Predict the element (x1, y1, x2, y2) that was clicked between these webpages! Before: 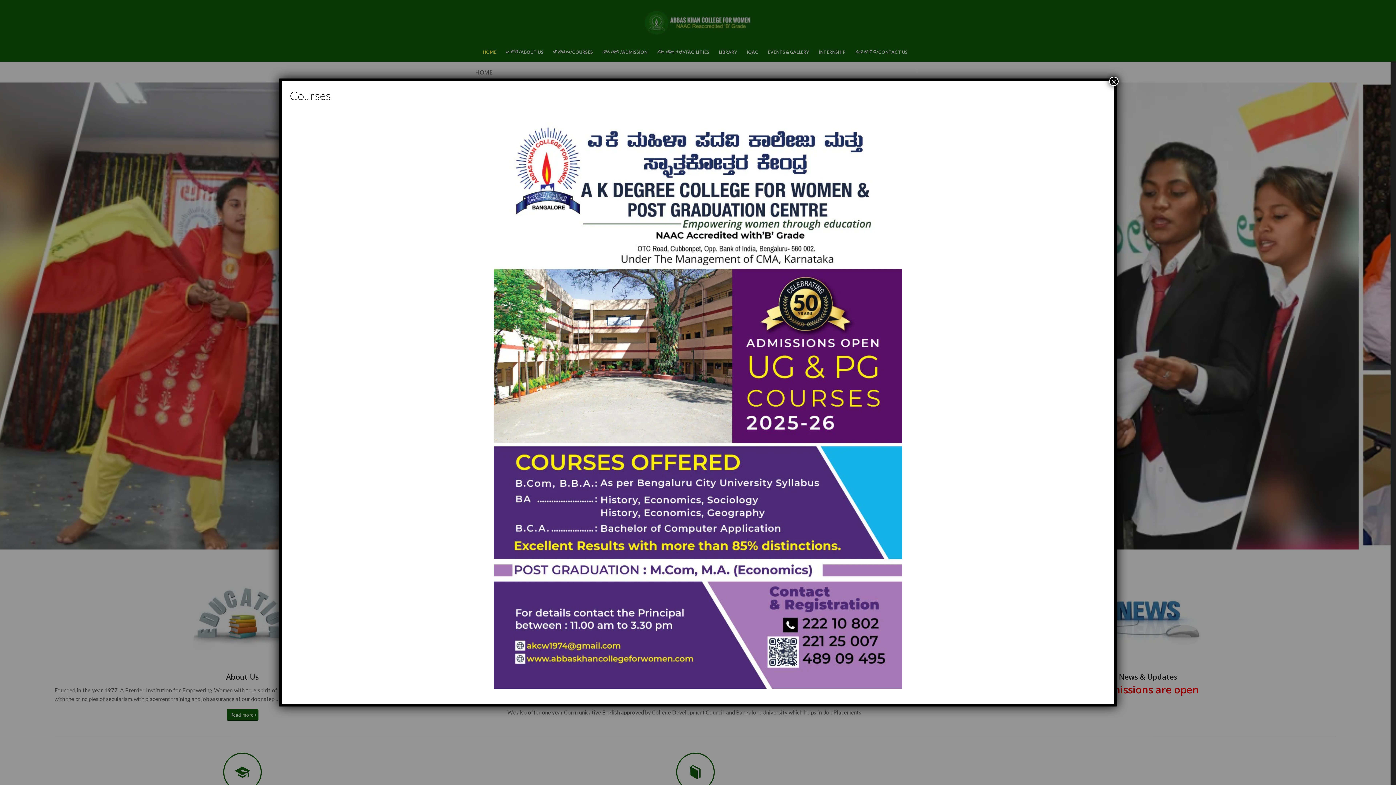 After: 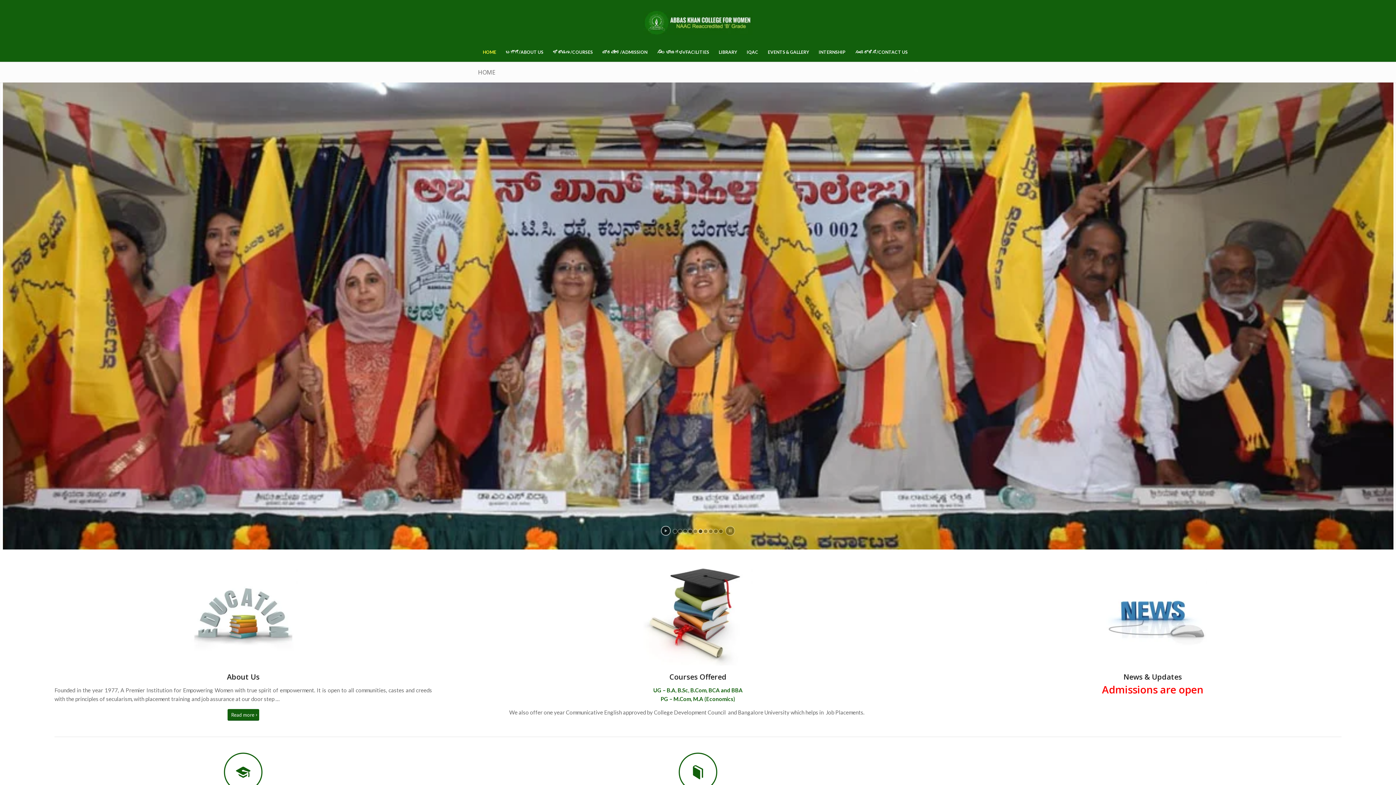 Action: label: Close bbox: (1109, 76, 1118, 86)